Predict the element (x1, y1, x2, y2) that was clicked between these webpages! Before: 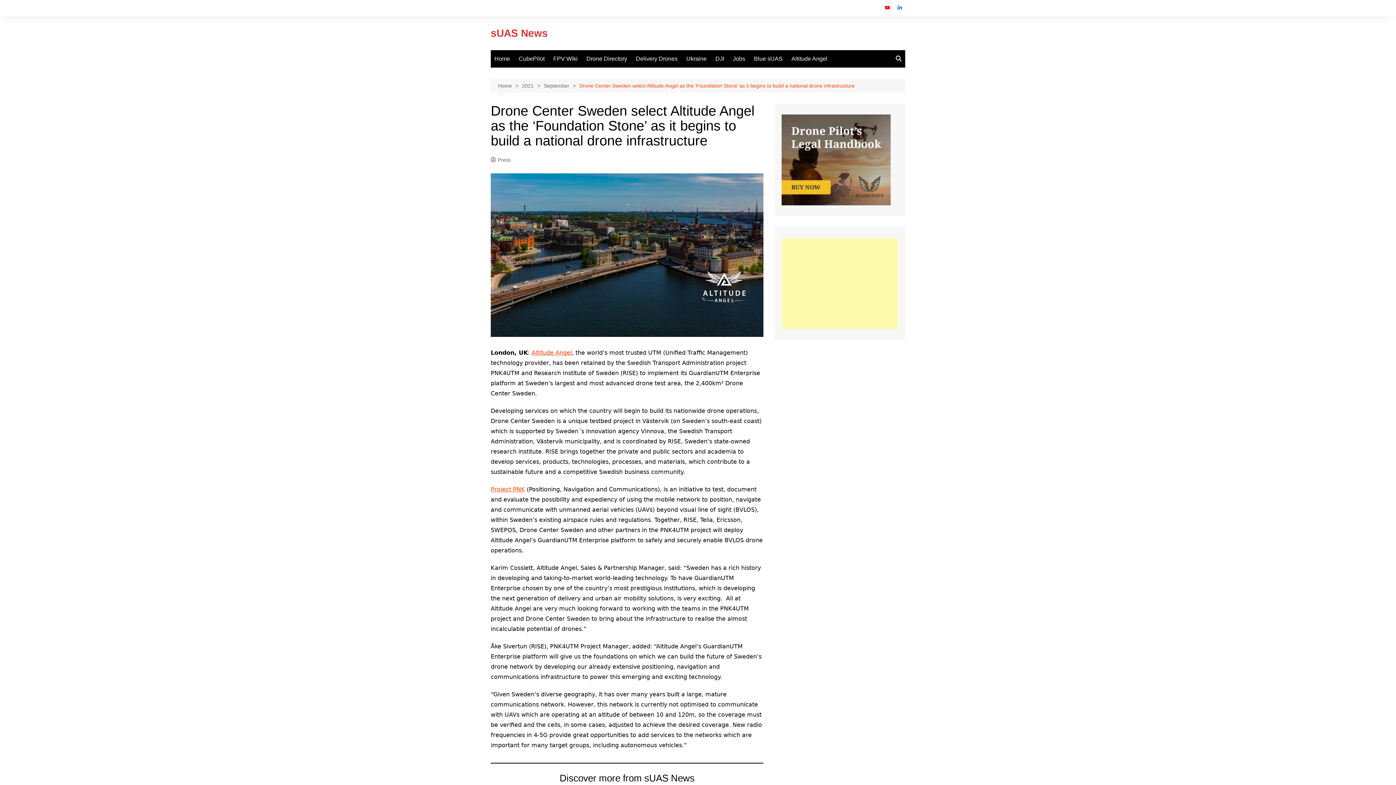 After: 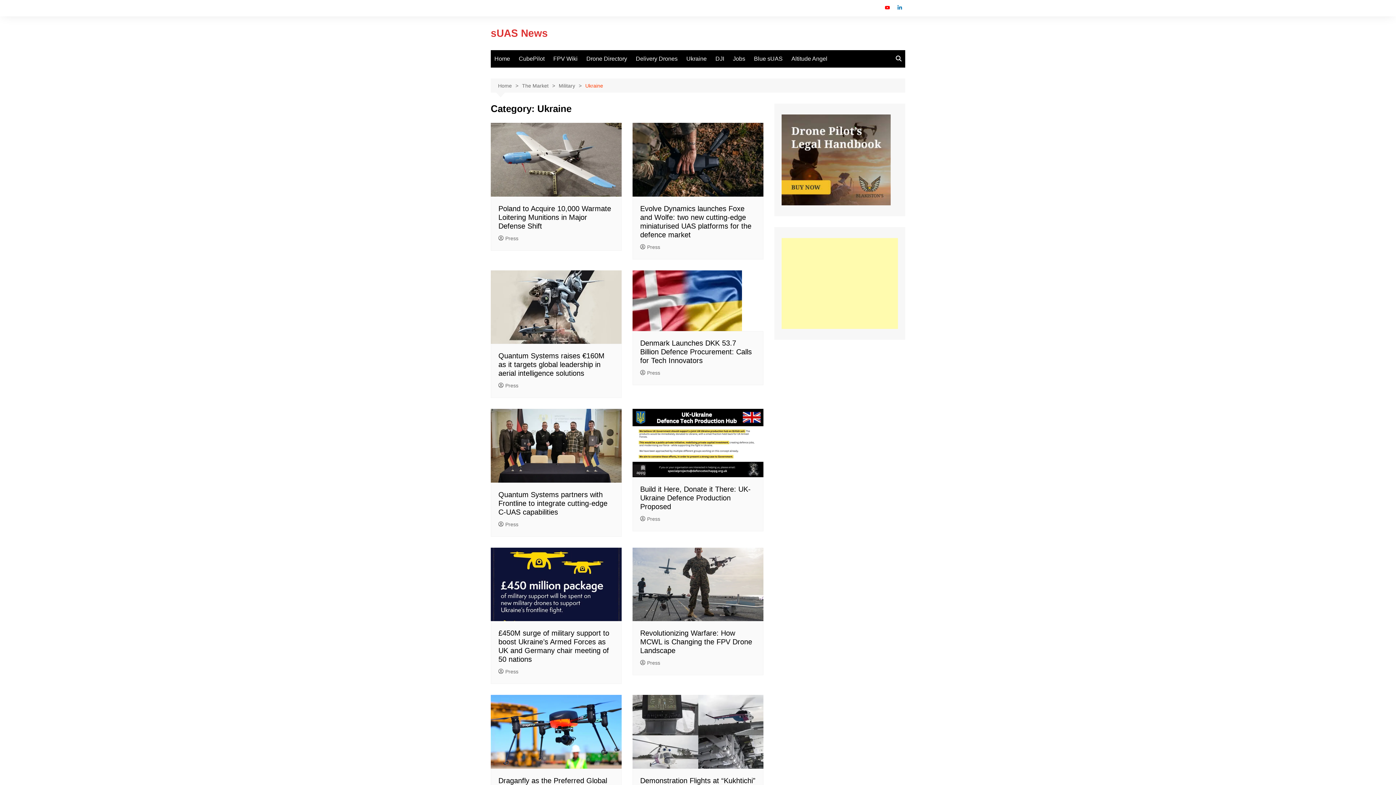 Action: label: Ukraine bbox: (682, 50, 710, 67)